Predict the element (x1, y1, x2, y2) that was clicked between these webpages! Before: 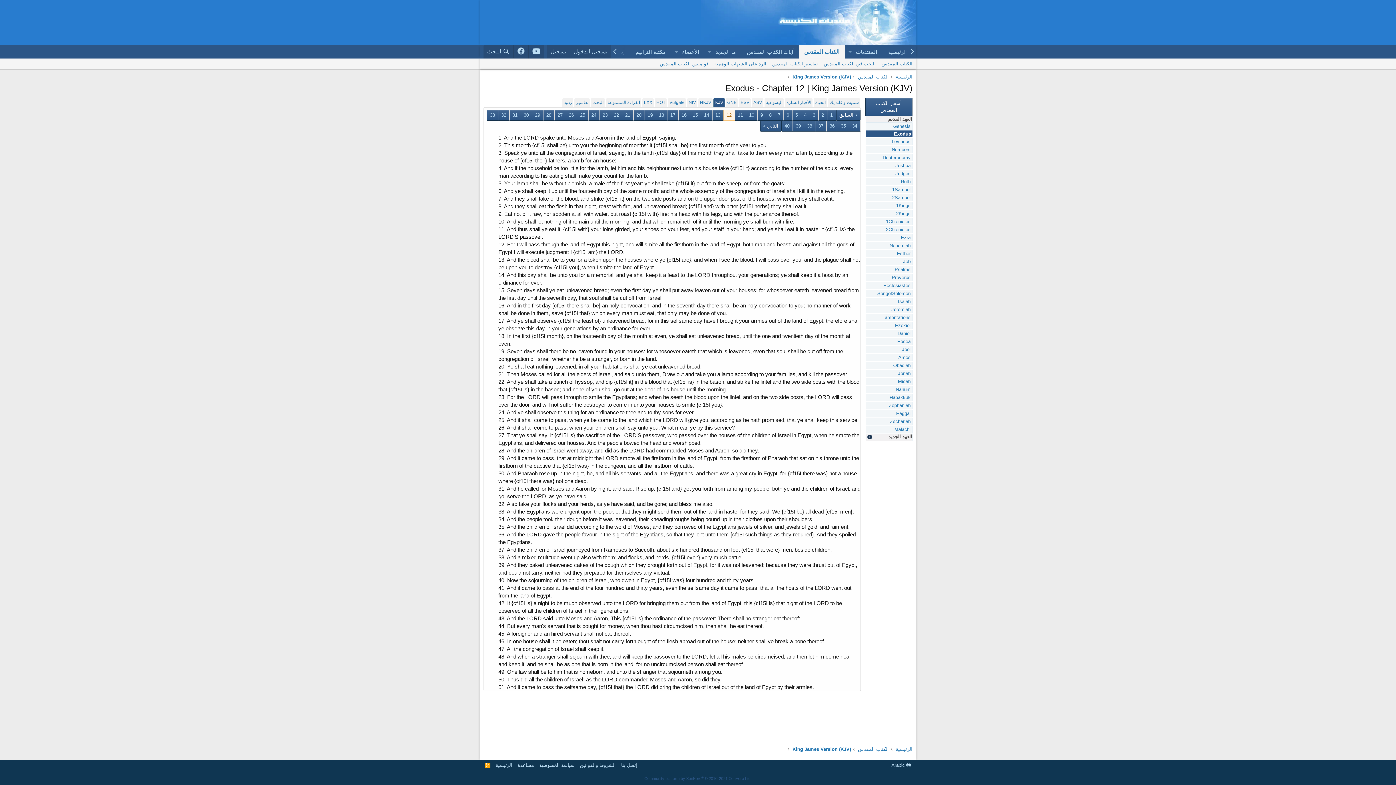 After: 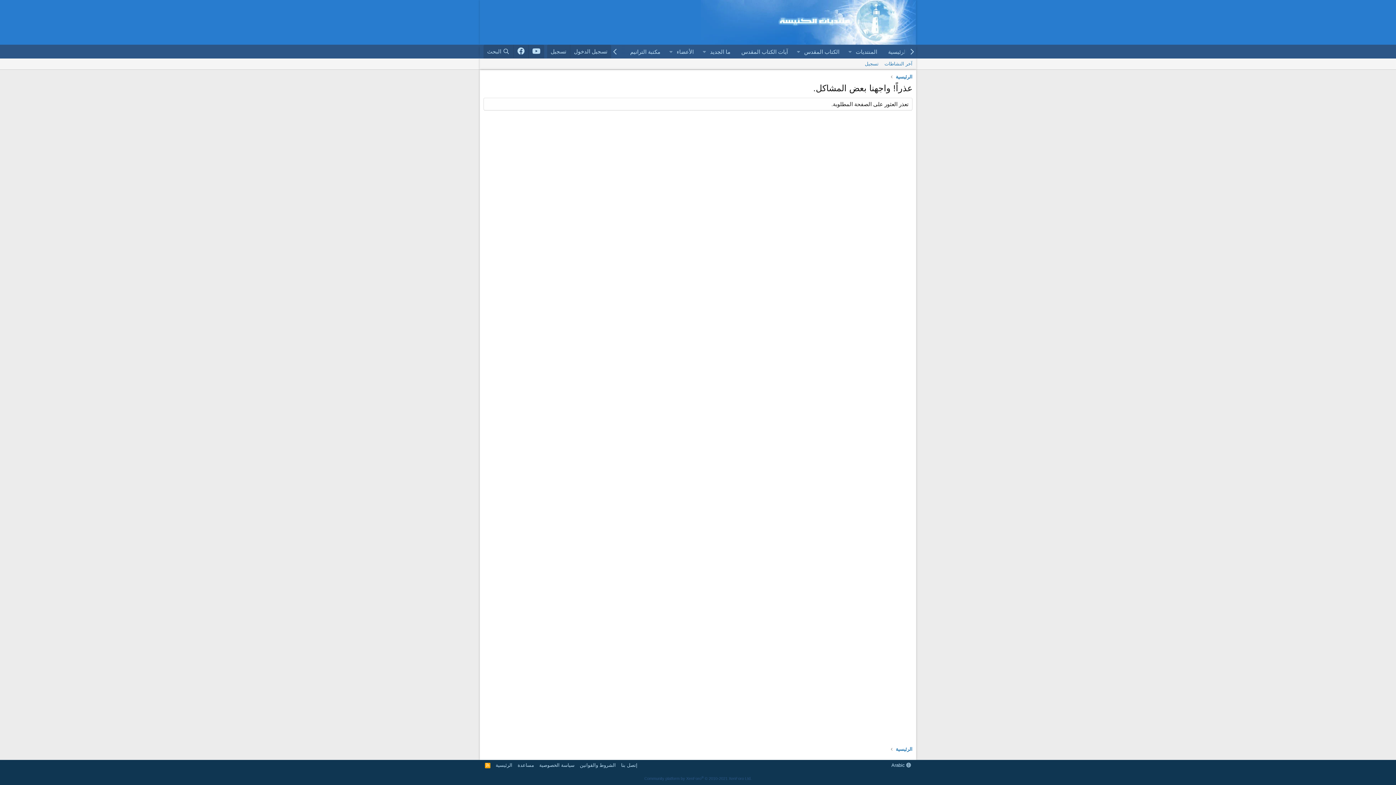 Action: label: King James Version (KJV) bbox: (792, 73, 851, 80)